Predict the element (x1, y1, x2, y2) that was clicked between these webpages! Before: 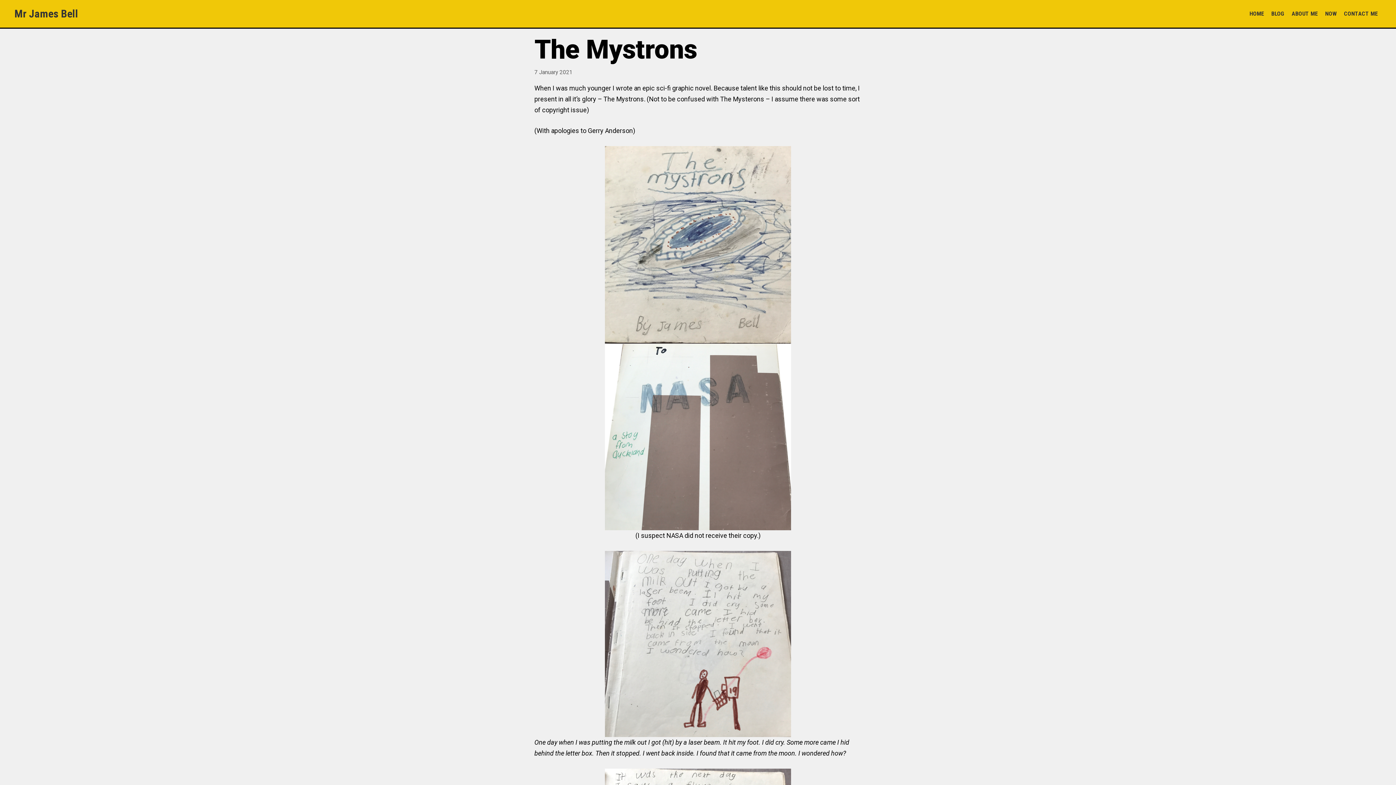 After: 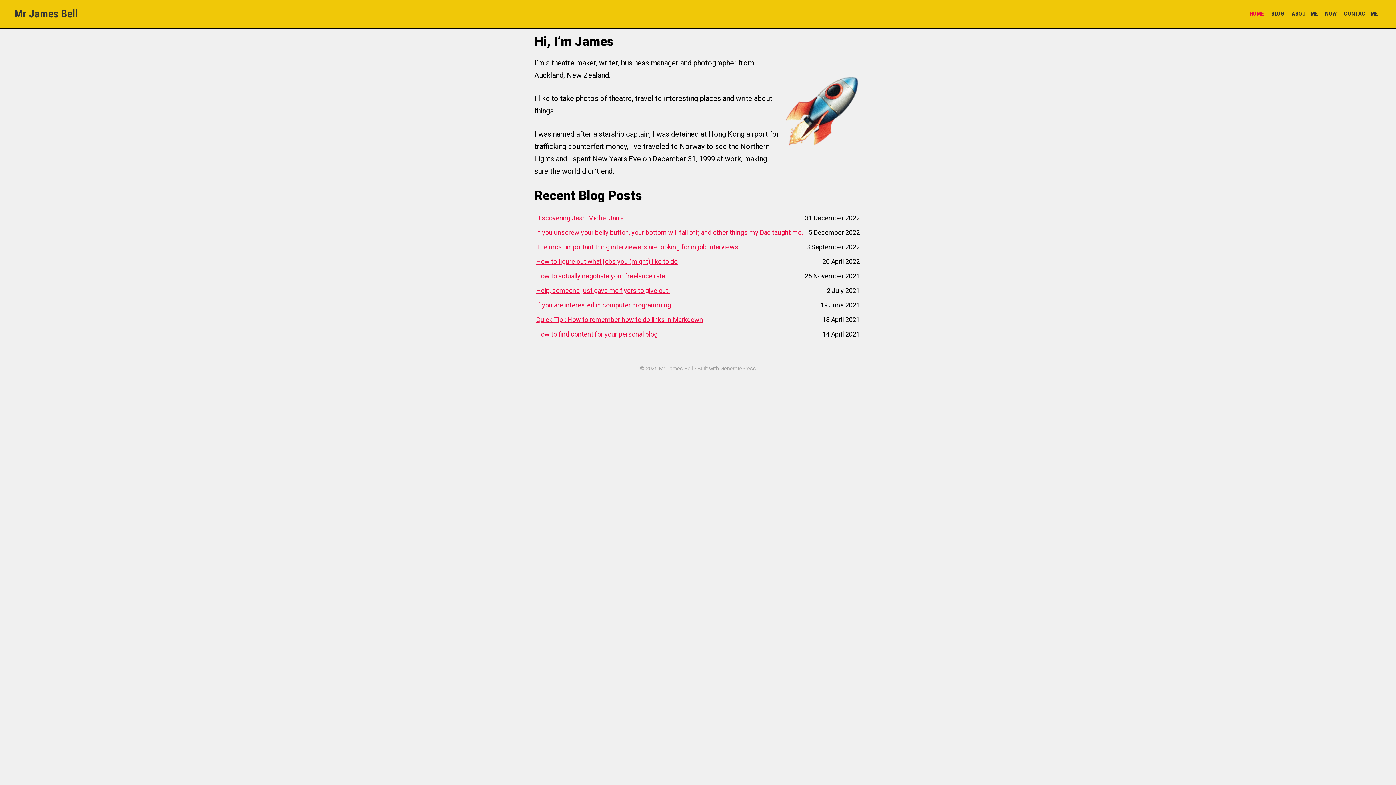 Action: bbox: (14, 7, 78, 20) label: Mr James Bell